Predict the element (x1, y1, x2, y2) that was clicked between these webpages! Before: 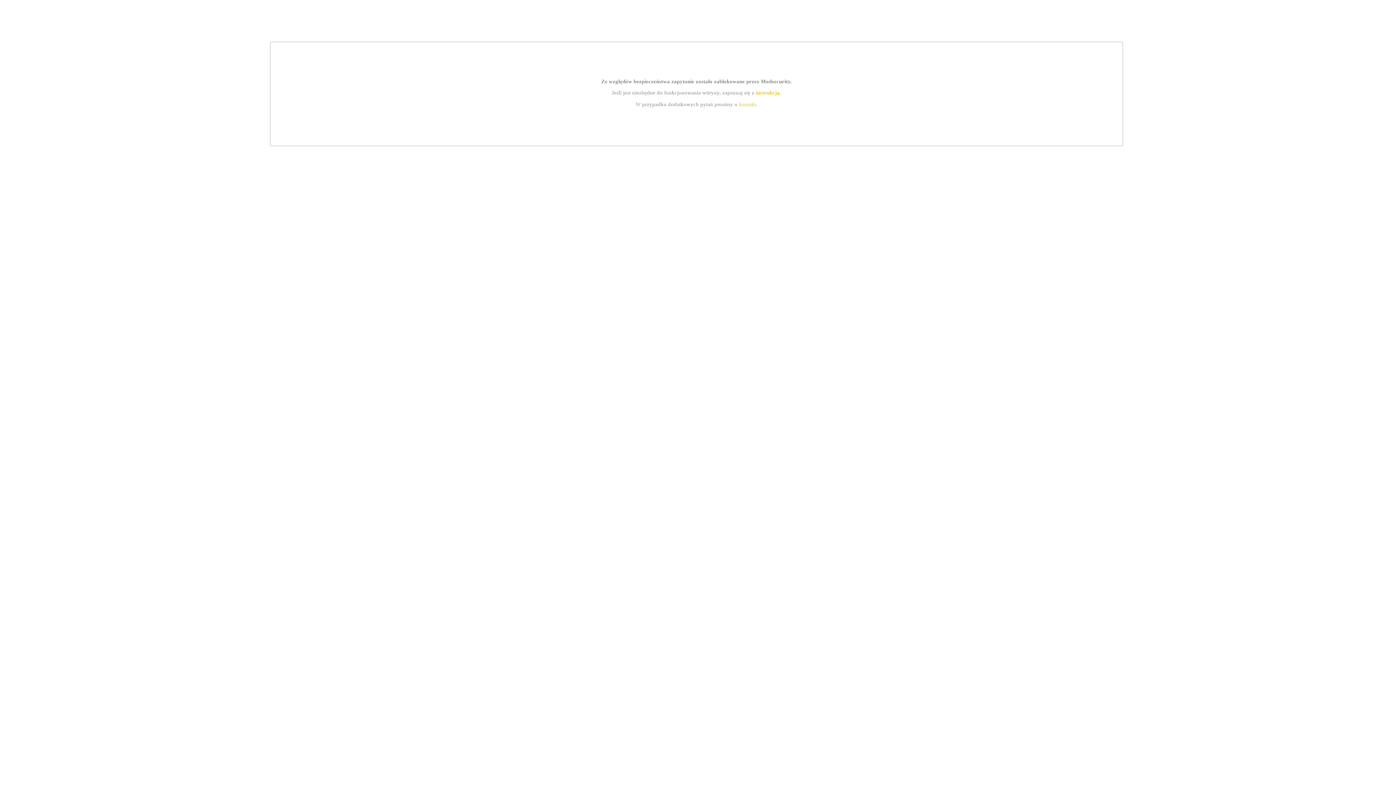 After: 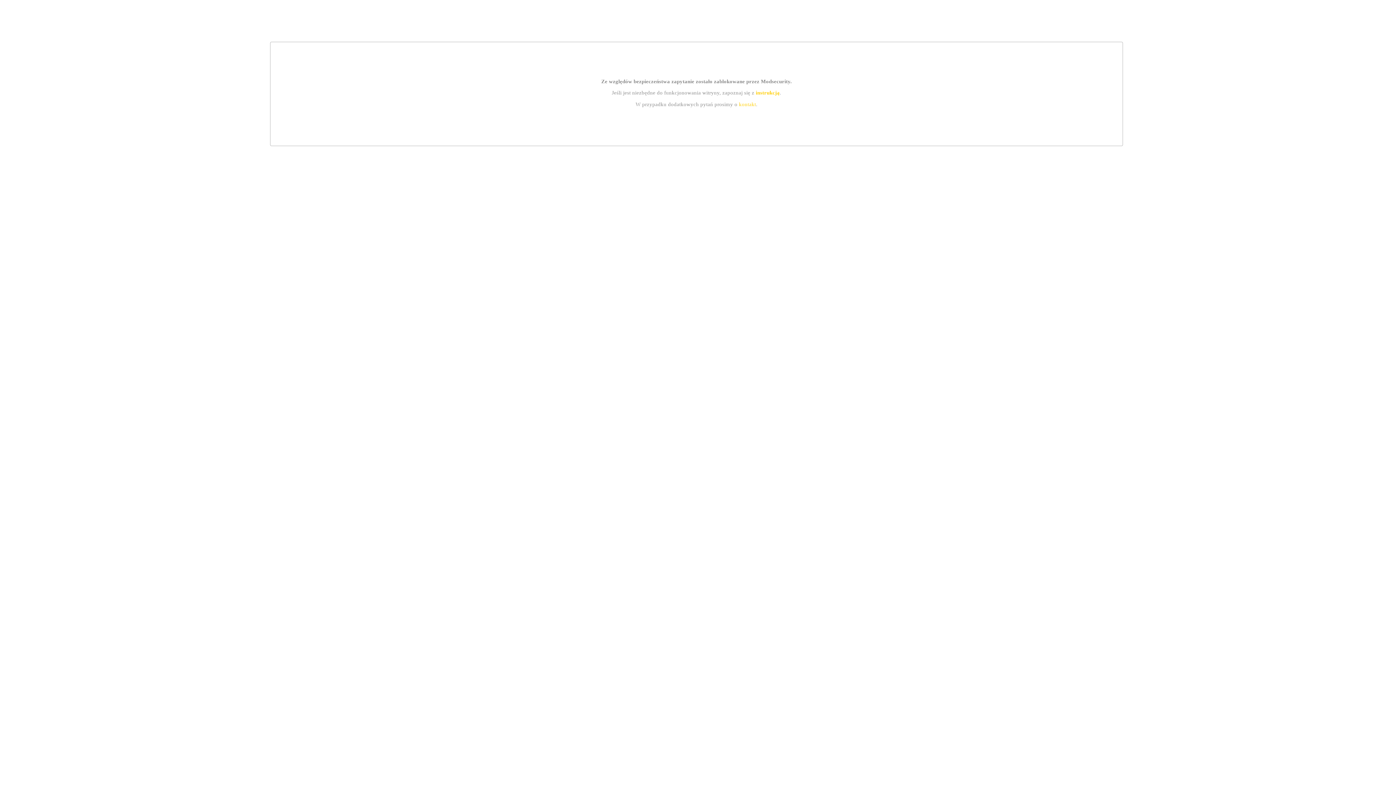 Action: label: instrukcją bbox: (755, 89, 779, 95)